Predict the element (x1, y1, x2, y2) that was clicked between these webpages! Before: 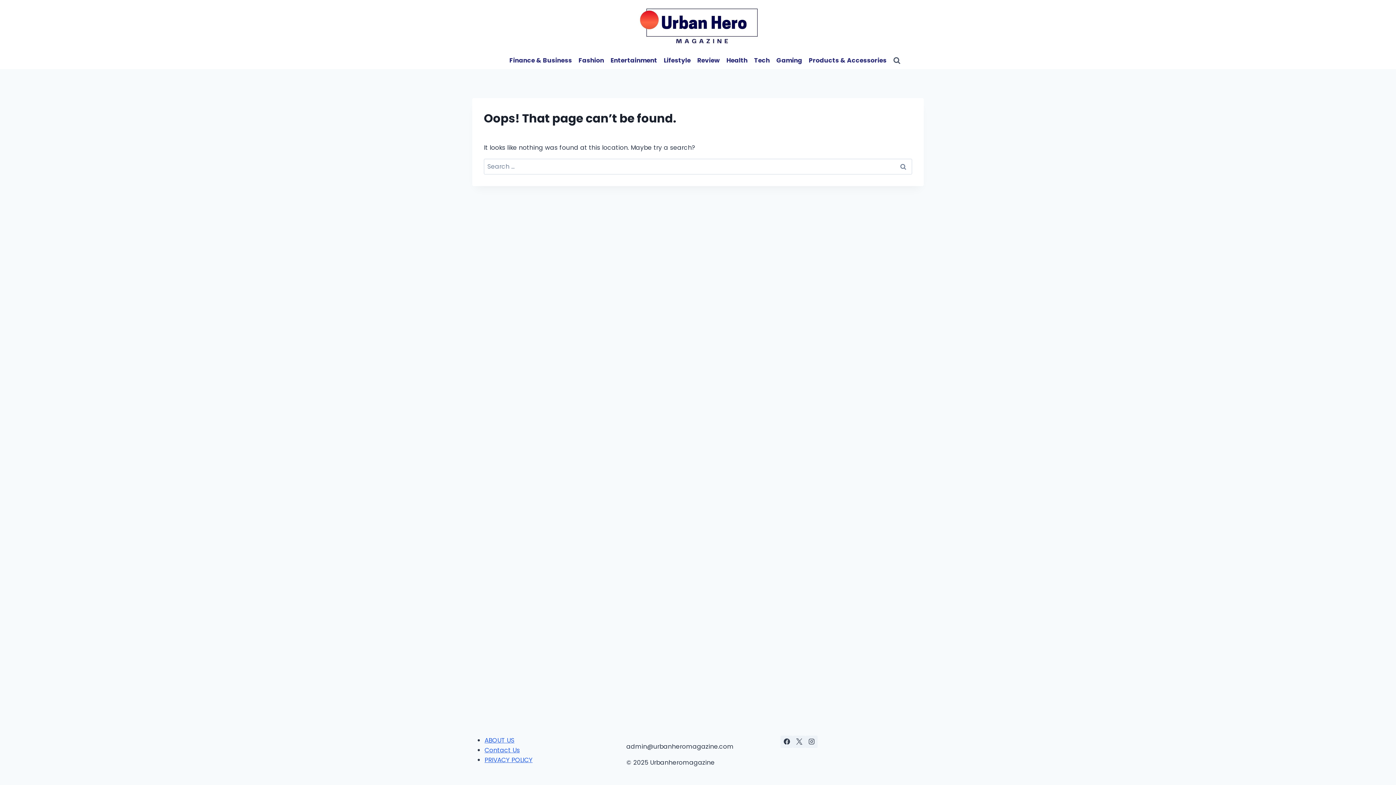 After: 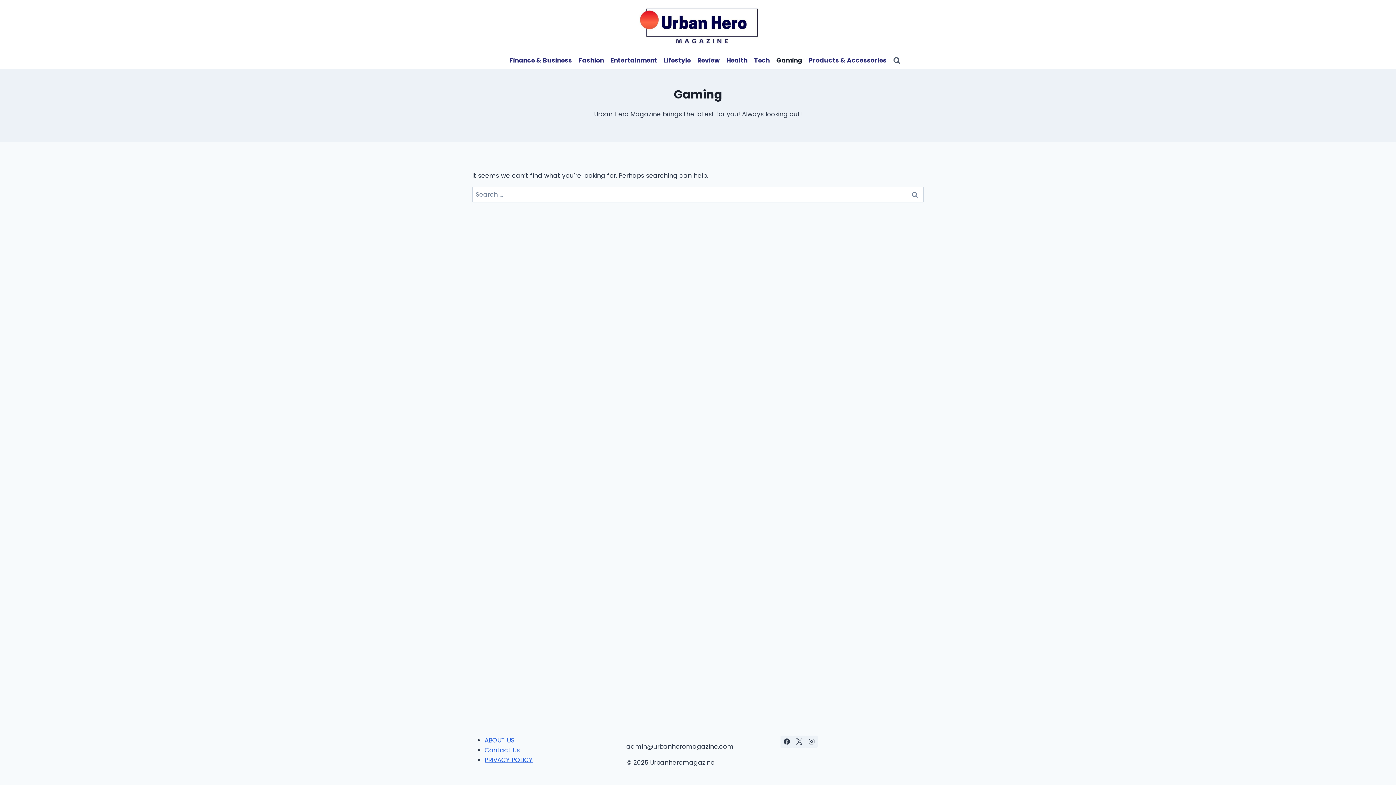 Action: label: Gaming bbox: (773, 52, 805, 69)